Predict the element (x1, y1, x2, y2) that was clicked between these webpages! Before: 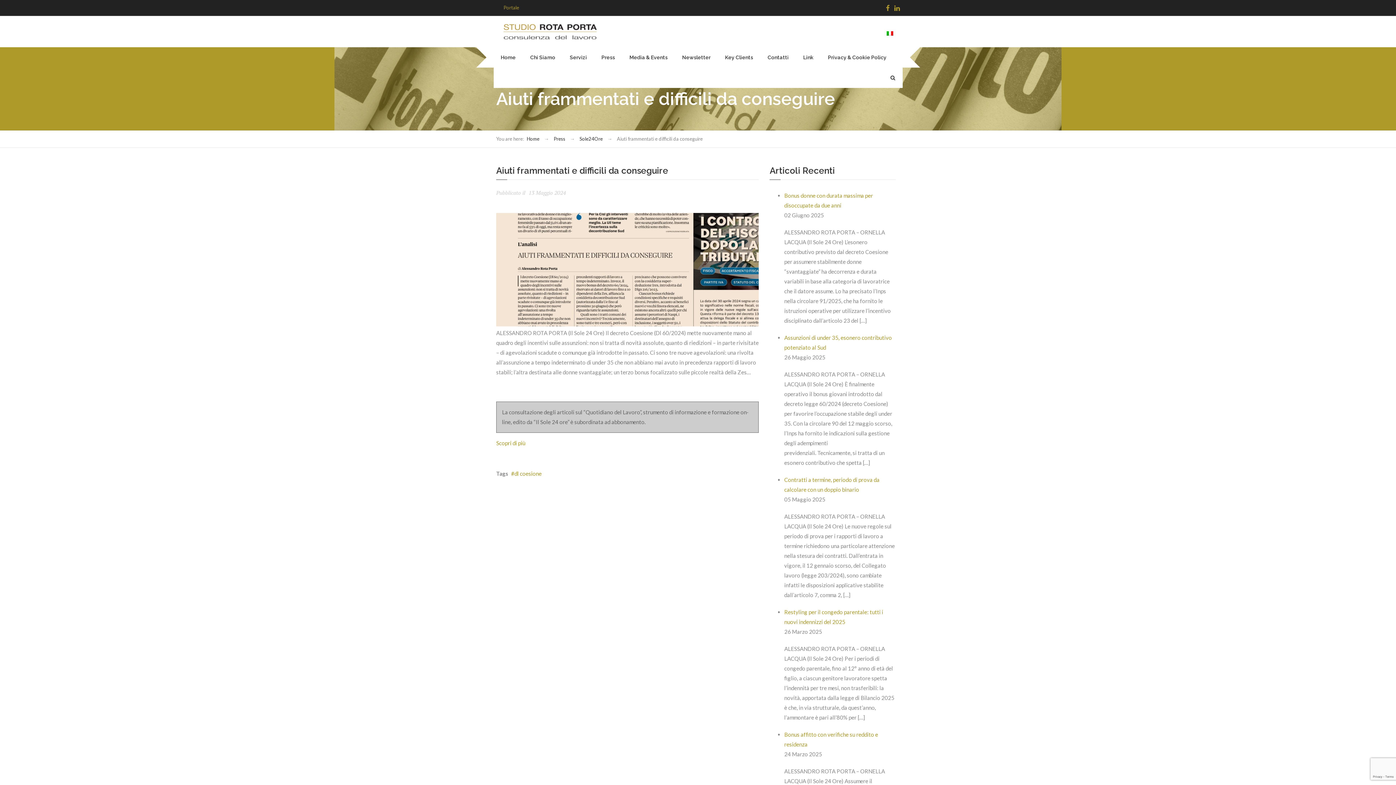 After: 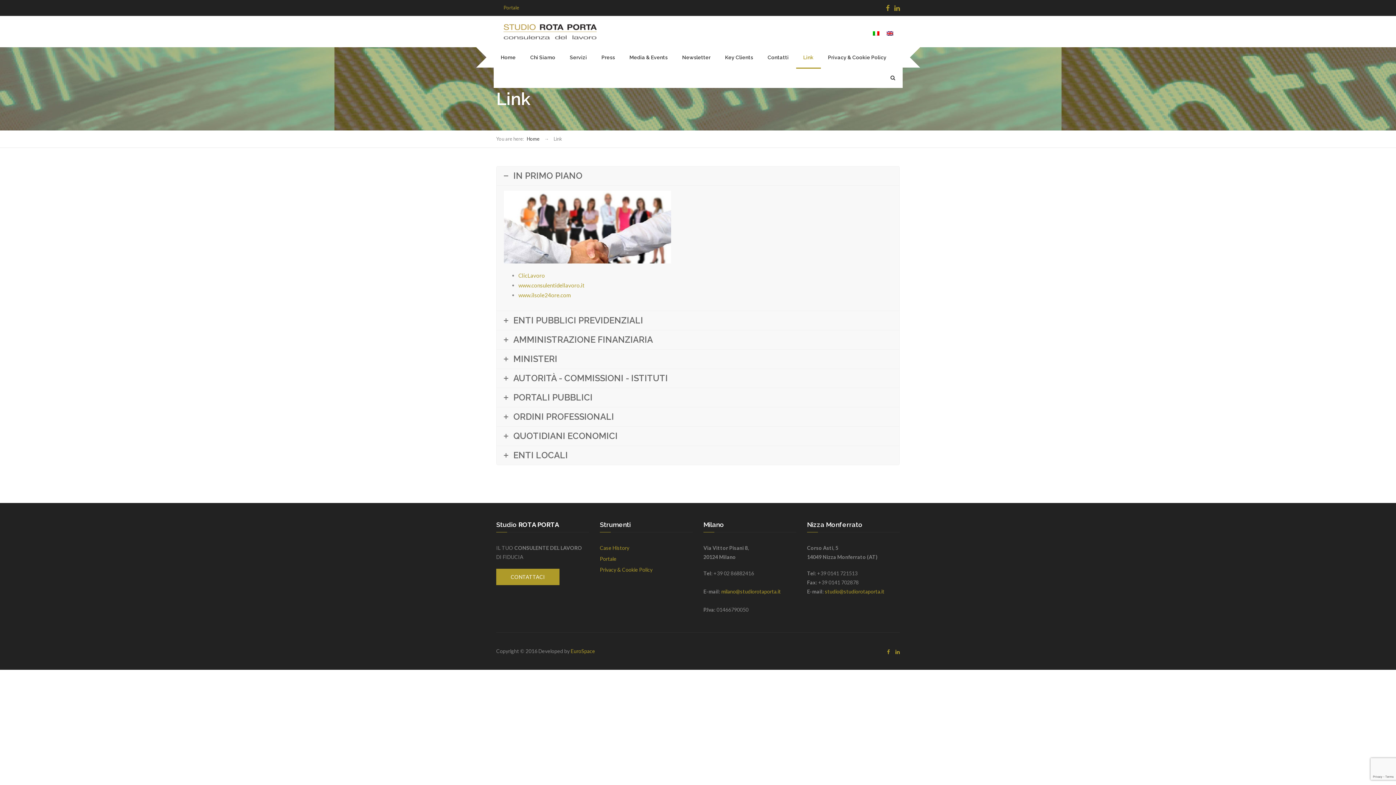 Action: label: Link bbox: (796, 47, 820, 67)